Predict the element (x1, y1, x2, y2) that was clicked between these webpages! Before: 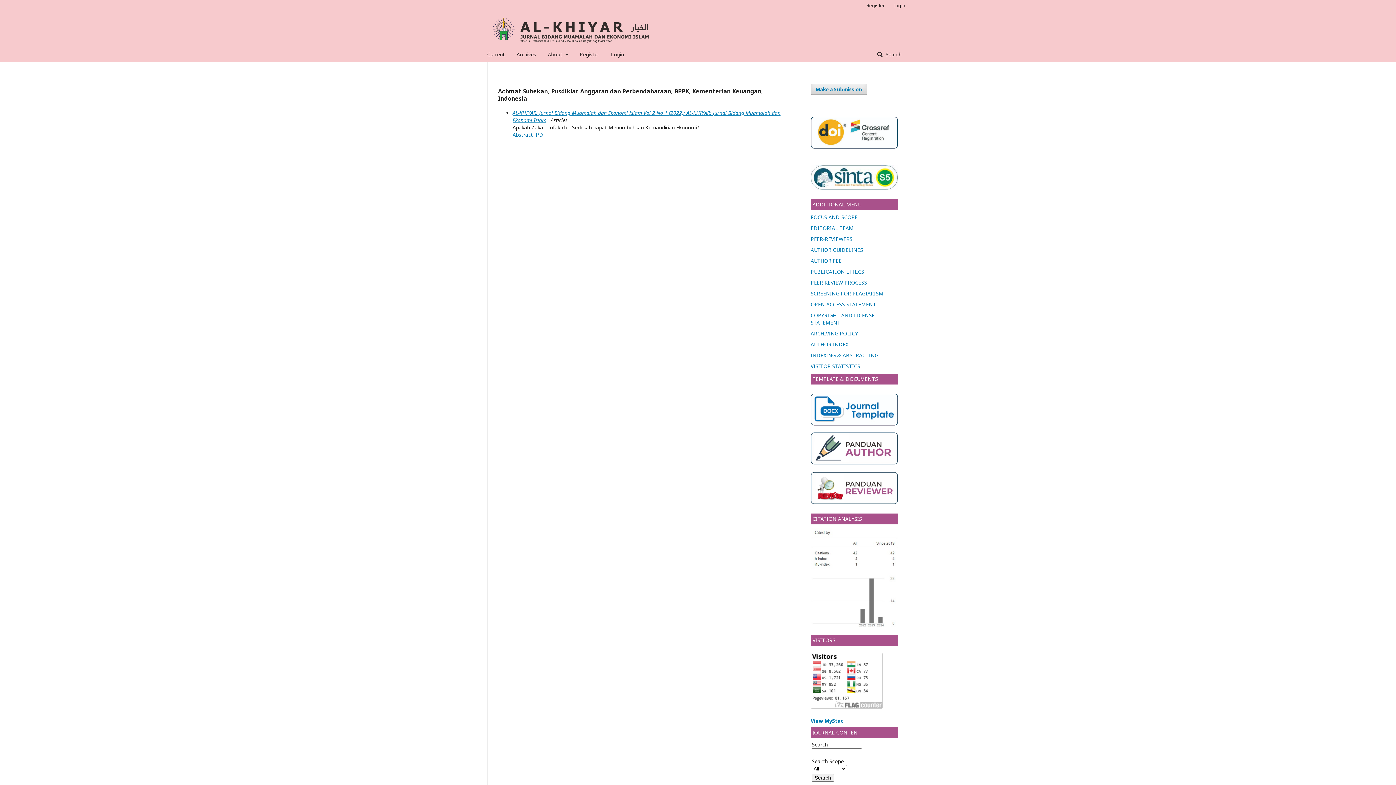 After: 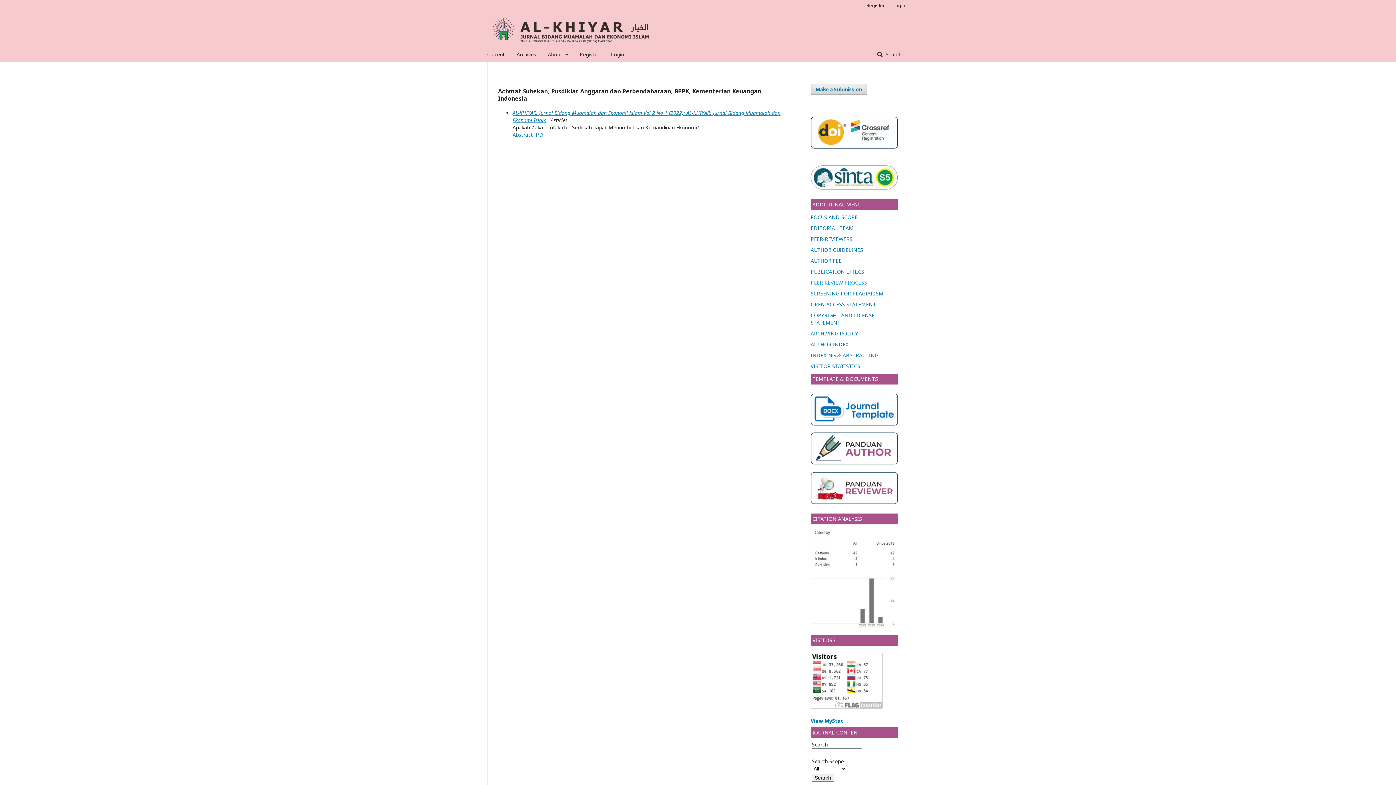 Action: bbox: (810, 279, 867, 286) label: PEER REVIEW PROCESS